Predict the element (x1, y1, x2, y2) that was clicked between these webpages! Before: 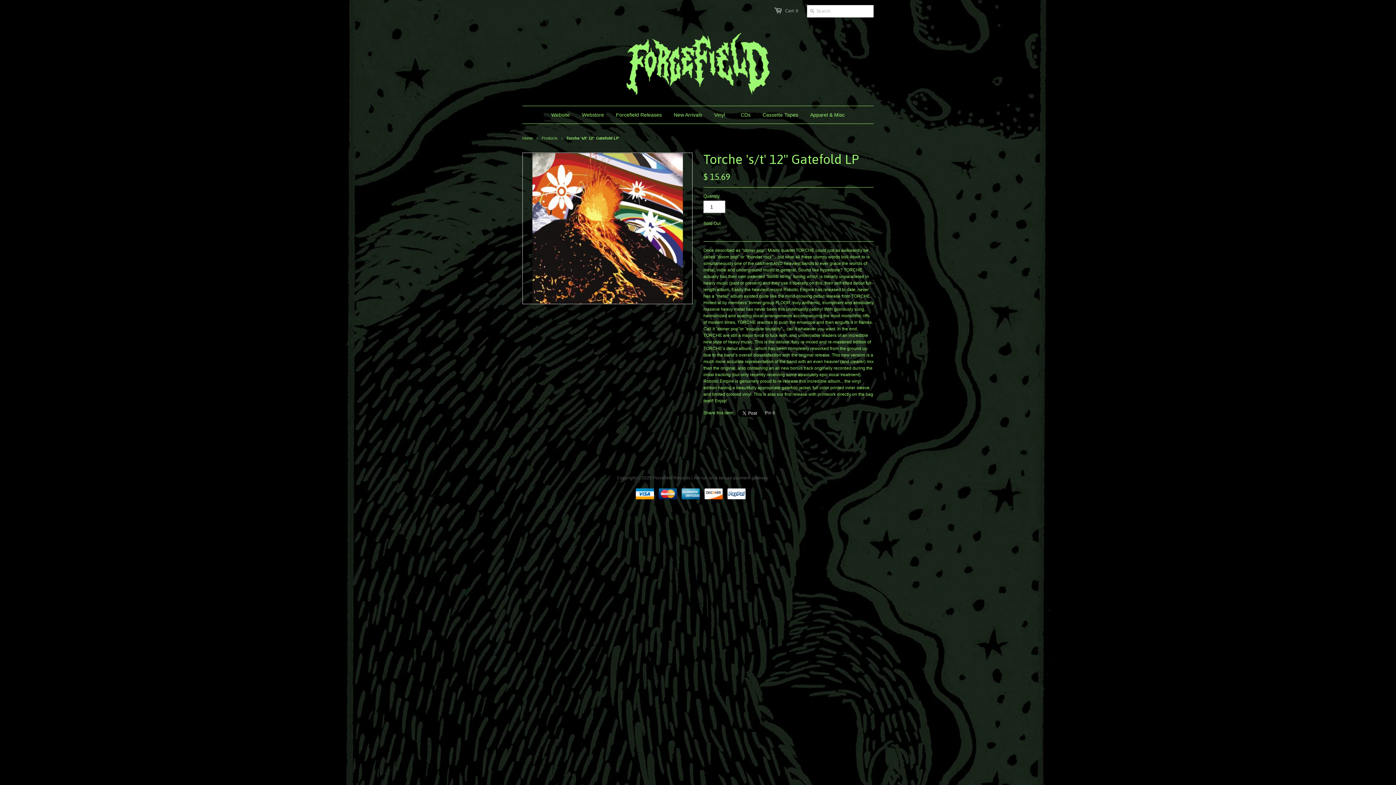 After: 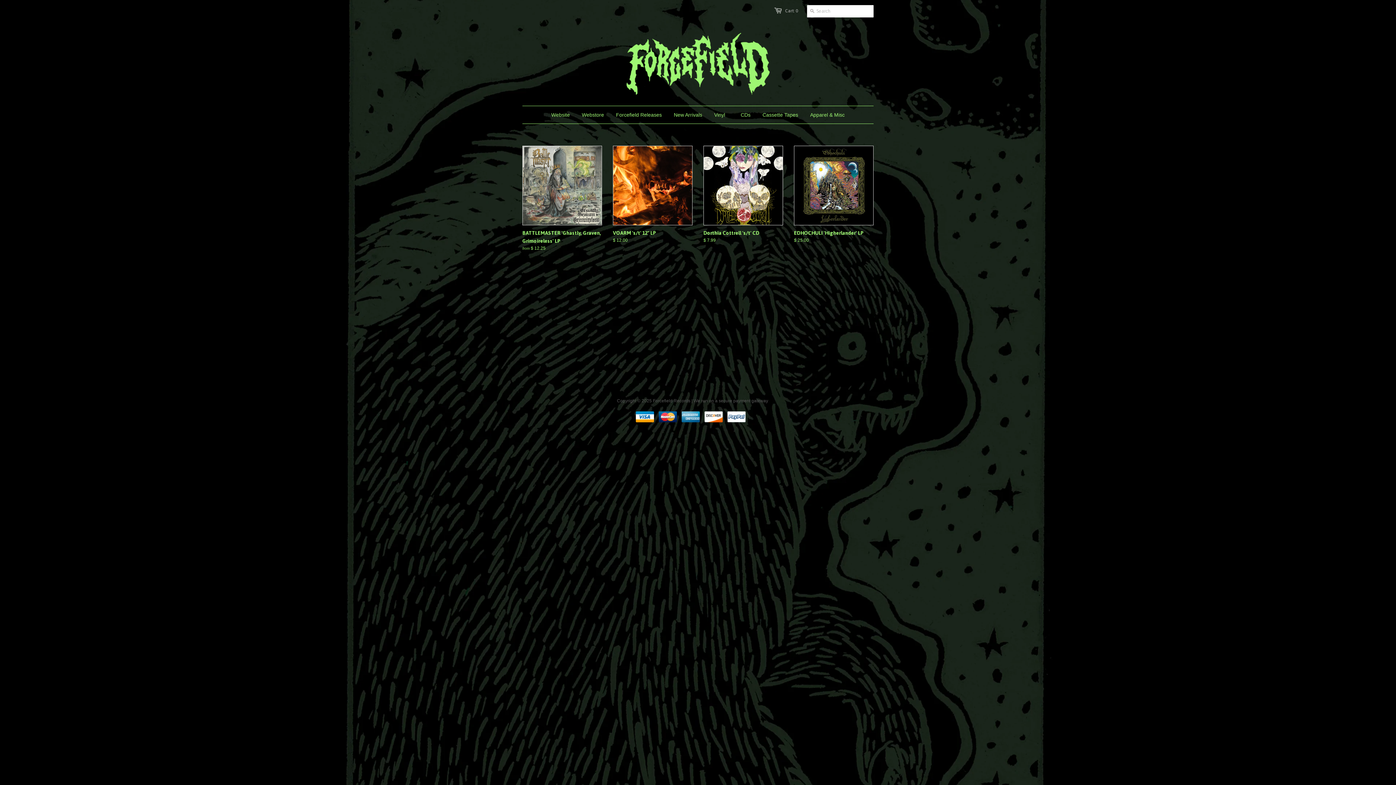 Action: label: Webstore bbox: (576, 106, 609, 123)